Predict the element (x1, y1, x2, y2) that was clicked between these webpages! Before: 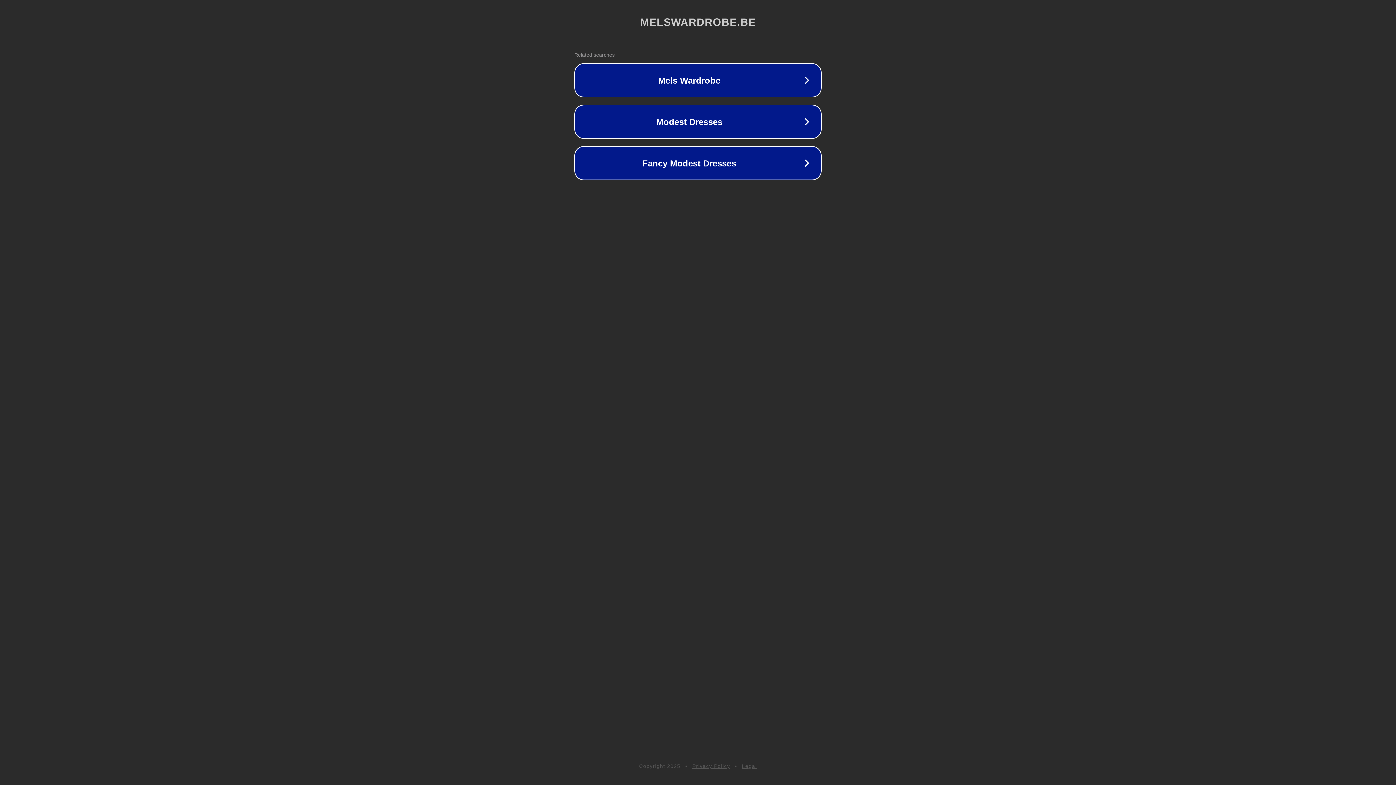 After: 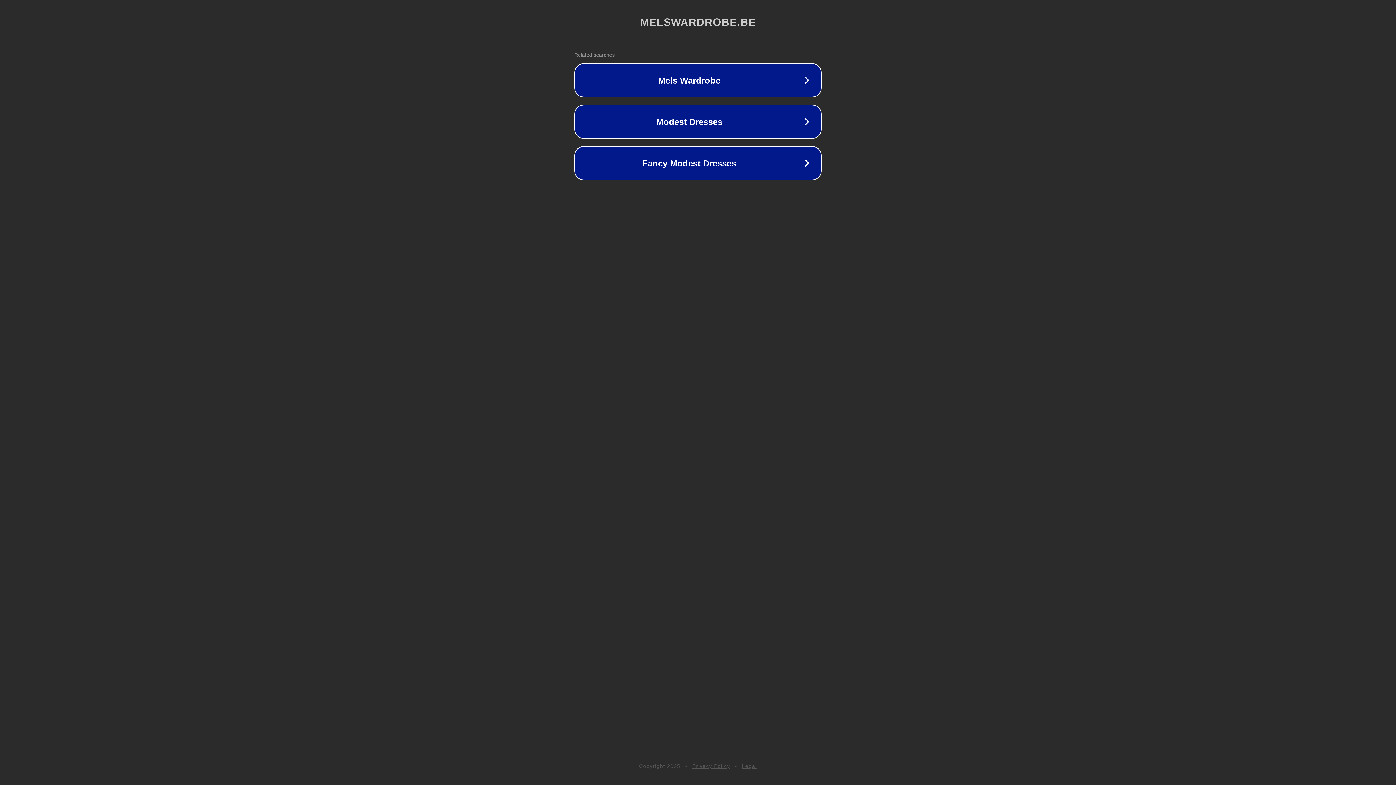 Action: bbox: (692, 763, 730, 769) label: Privacy Policy